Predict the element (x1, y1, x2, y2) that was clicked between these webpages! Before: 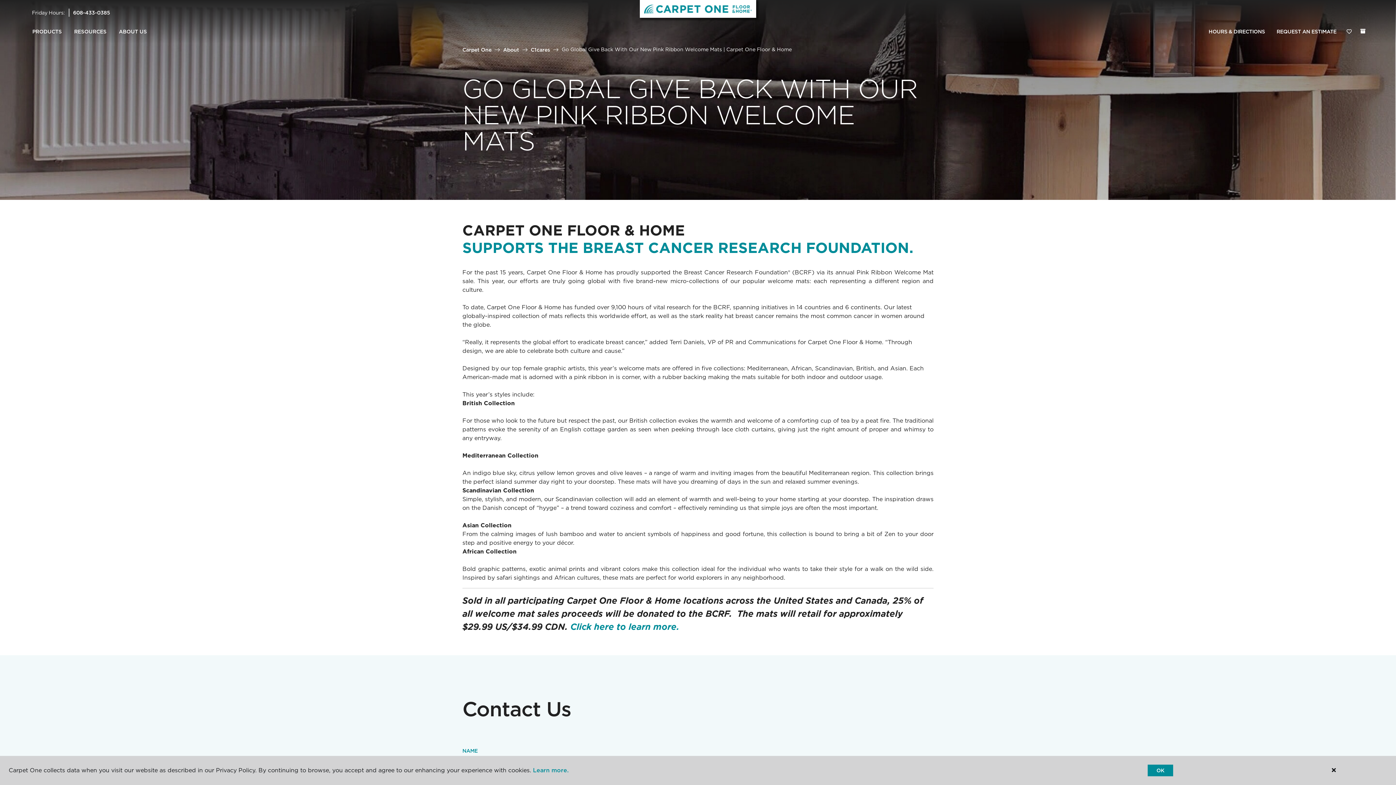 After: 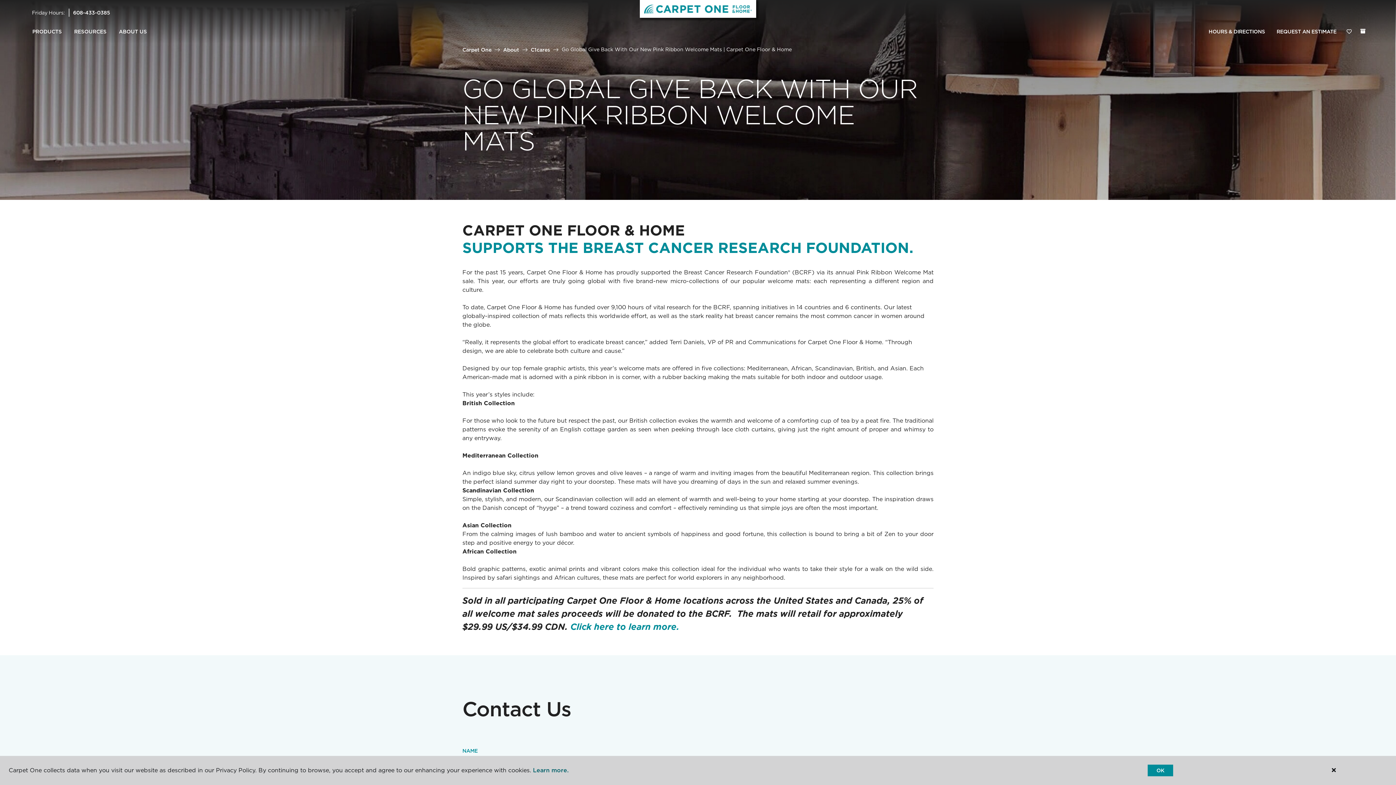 Action: label: Learn more. bbox: (533, 767, 568, 774)